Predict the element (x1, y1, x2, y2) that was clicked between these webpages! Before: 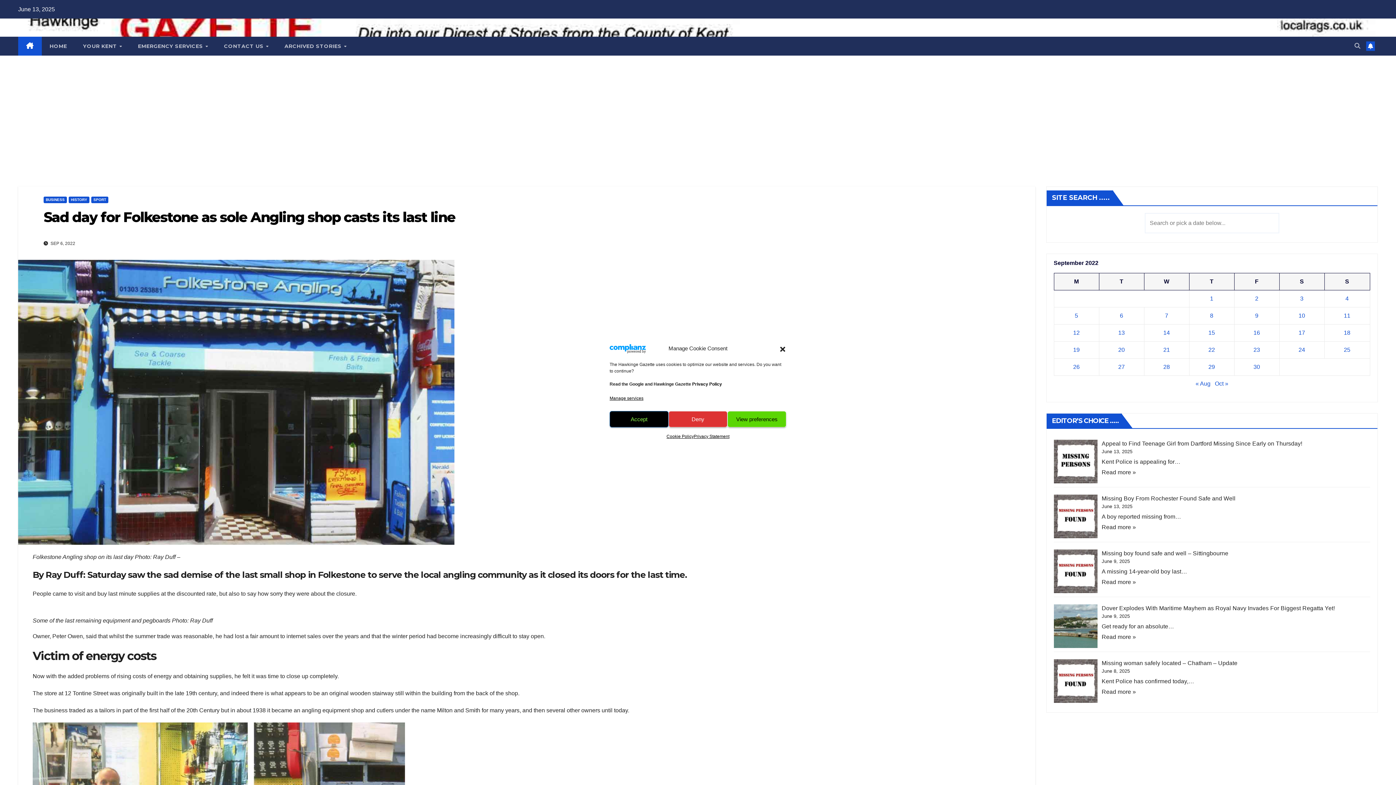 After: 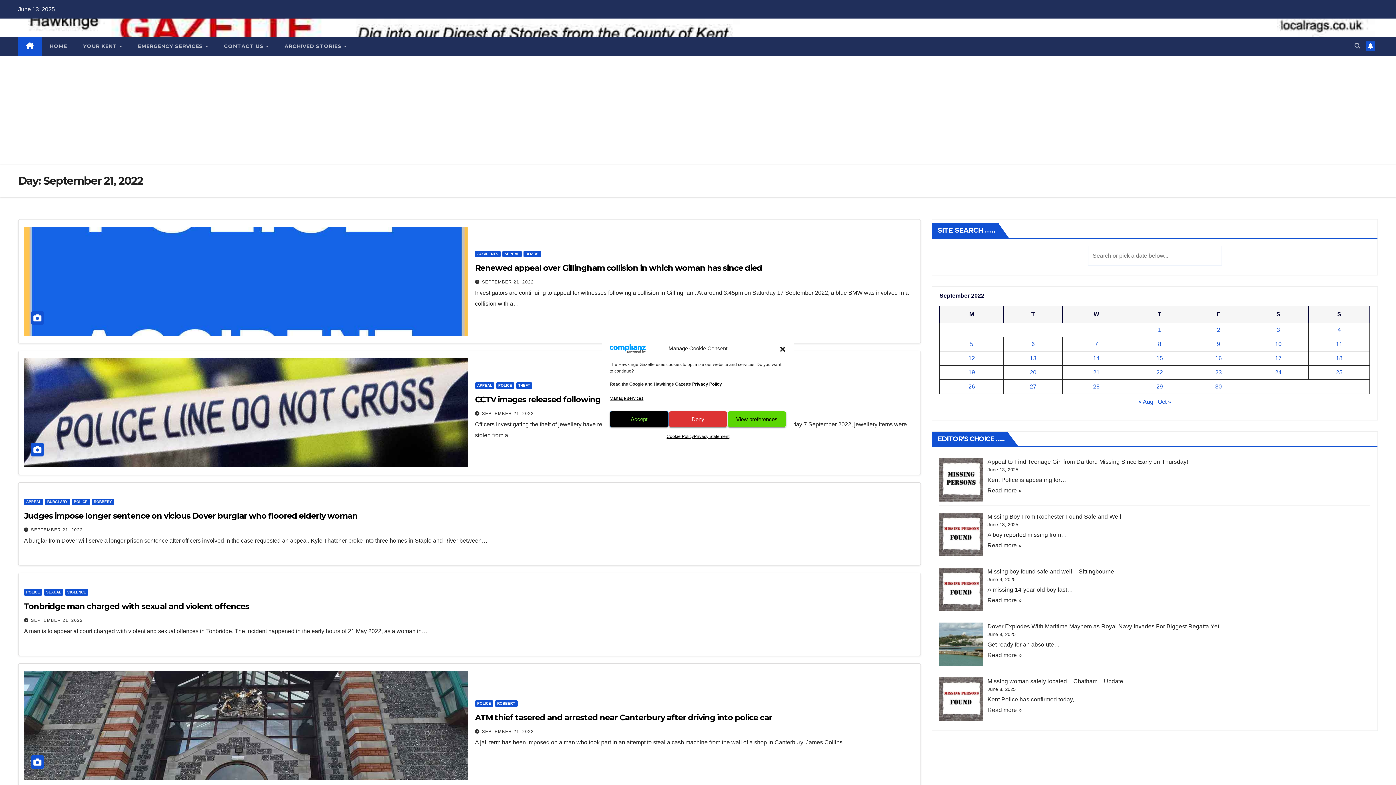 Action: bbox: (1163, 346, 1170, 353) label: Posts published on September 21, 2022